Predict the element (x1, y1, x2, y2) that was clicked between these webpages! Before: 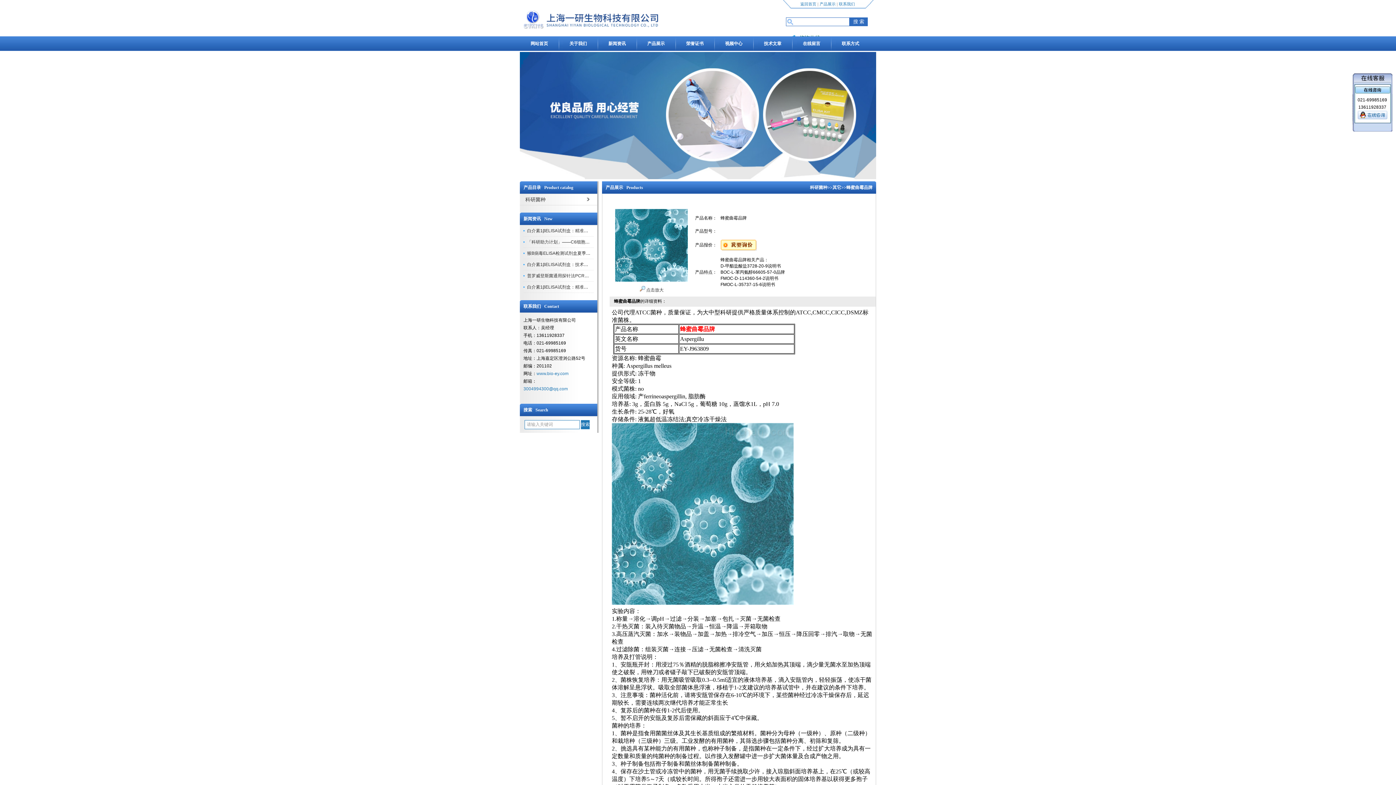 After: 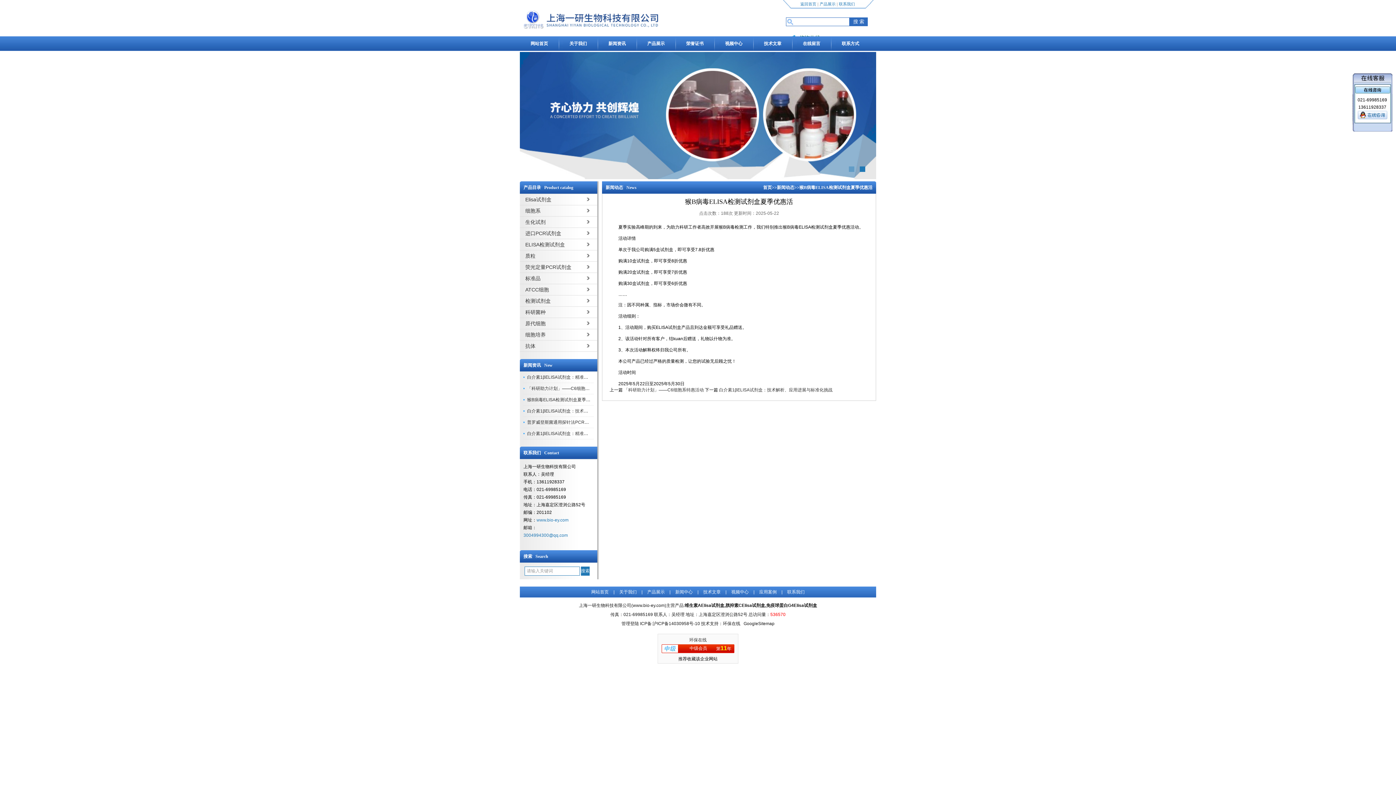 Action: bbox: (527, 250, 599, 256) label: 猴B病毒ELISA检测试剂盒夏季优惠活